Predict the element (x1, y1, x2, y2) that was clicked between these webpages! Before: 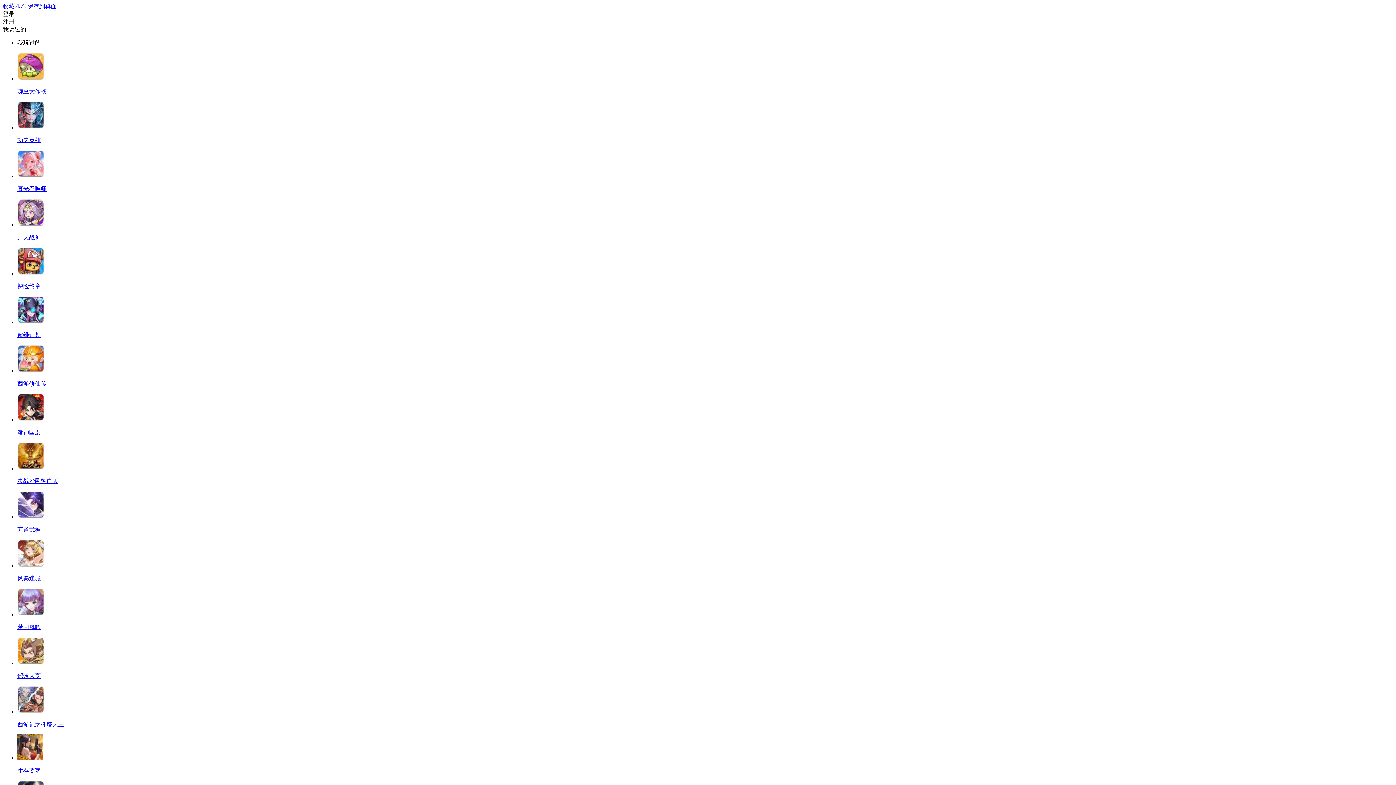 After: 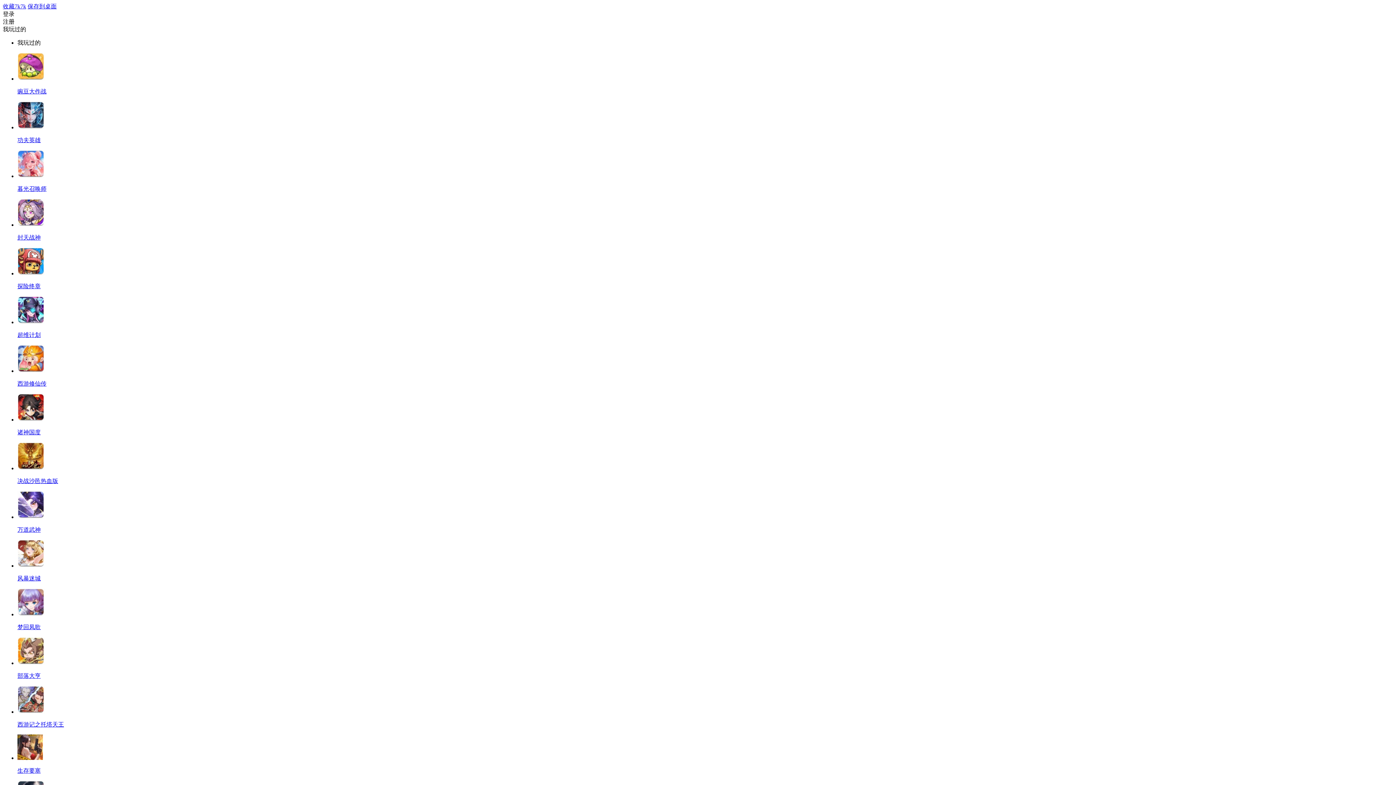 Action: label: 探险终章 bbox: (17, 247, 1393, 290)